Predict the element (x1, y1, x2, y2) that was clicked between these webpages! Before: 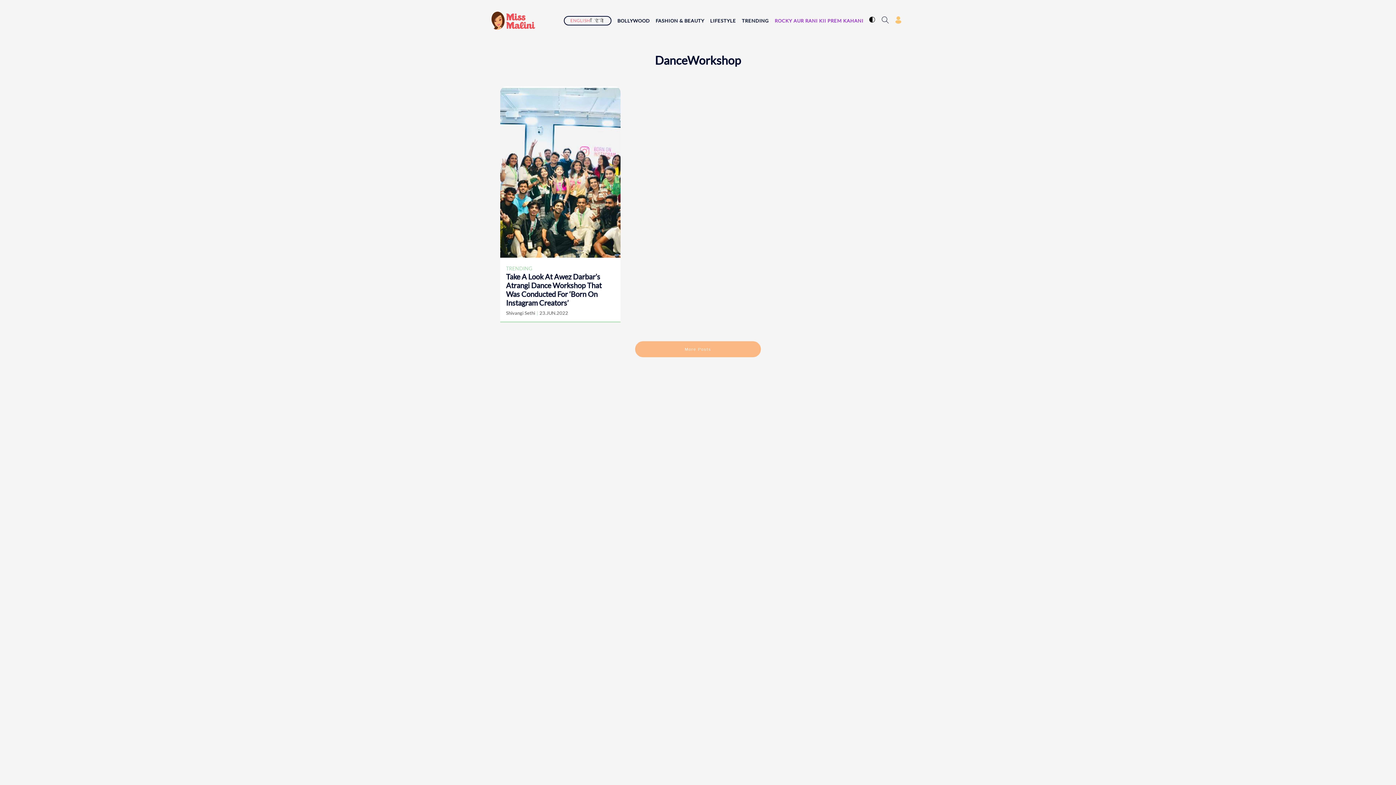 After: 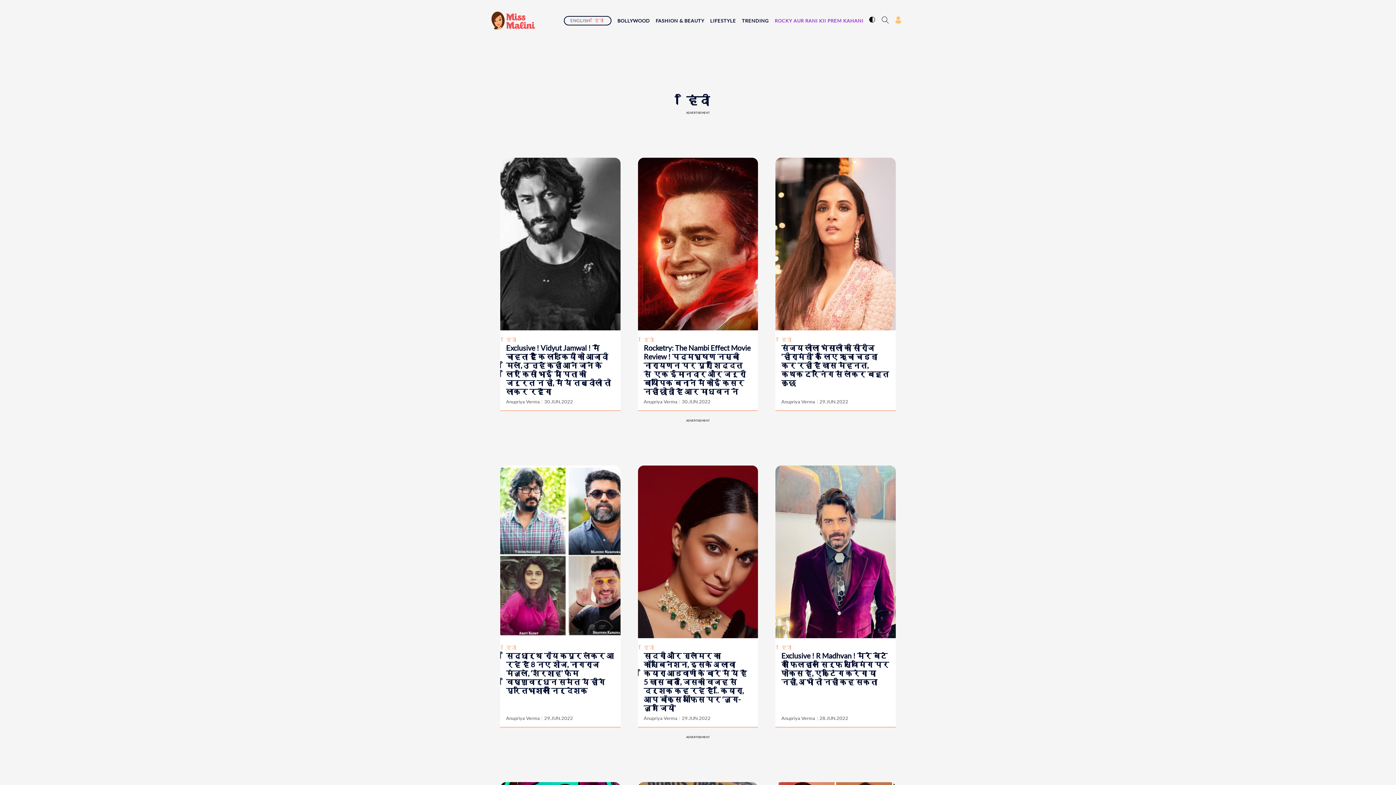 Action: bbox: (591, 17, 606, 23) label: हिंदी